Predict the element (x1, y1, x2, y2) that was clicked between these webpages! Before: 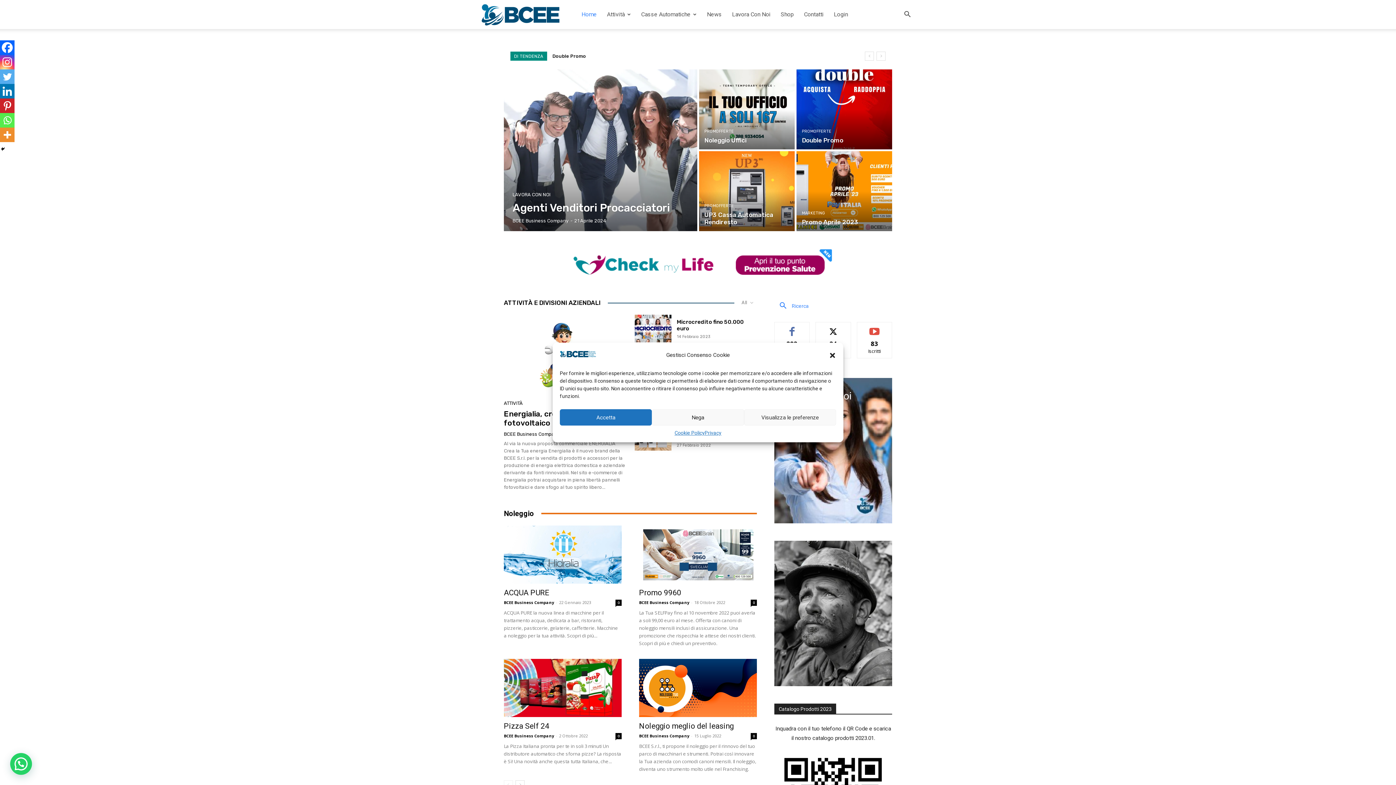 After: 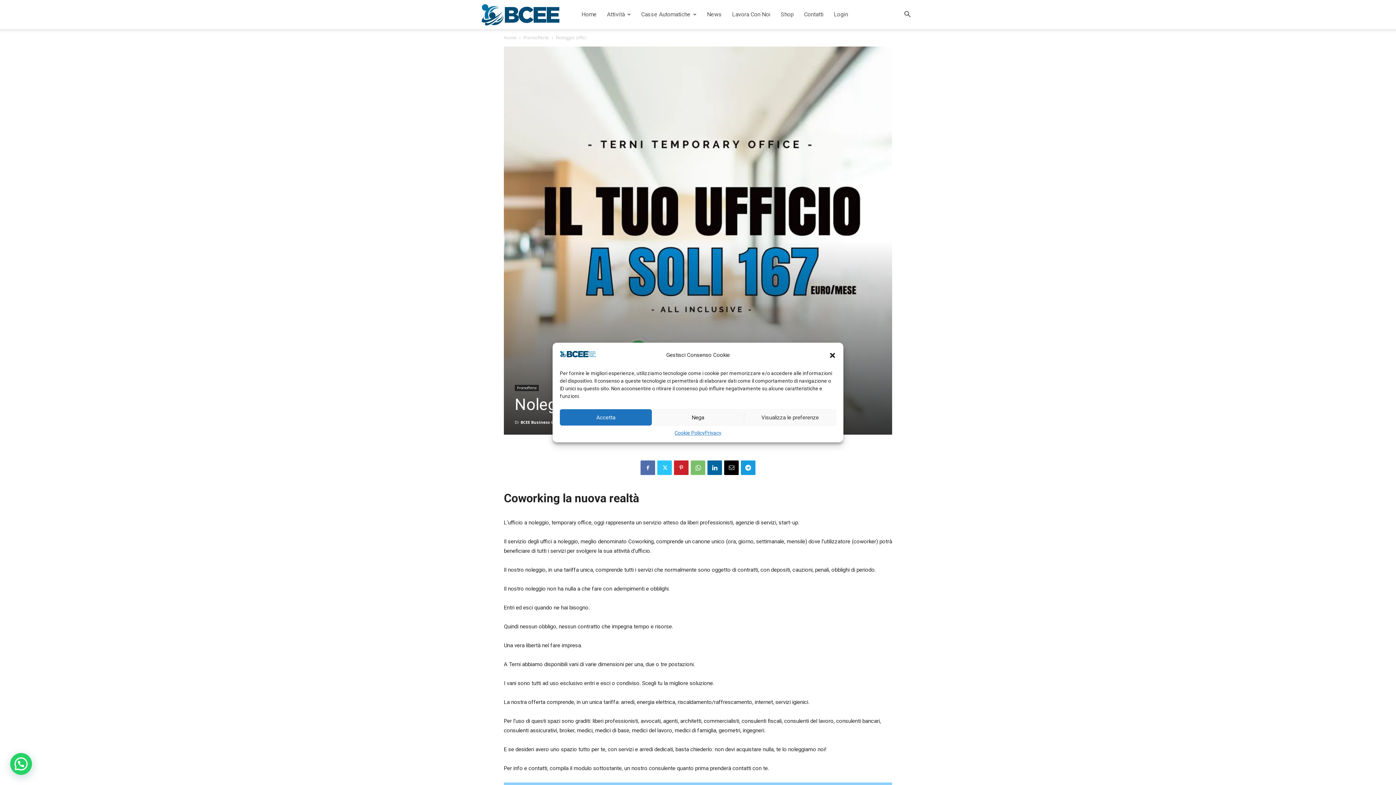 Action: bbox: (699, 69, 794, 149)